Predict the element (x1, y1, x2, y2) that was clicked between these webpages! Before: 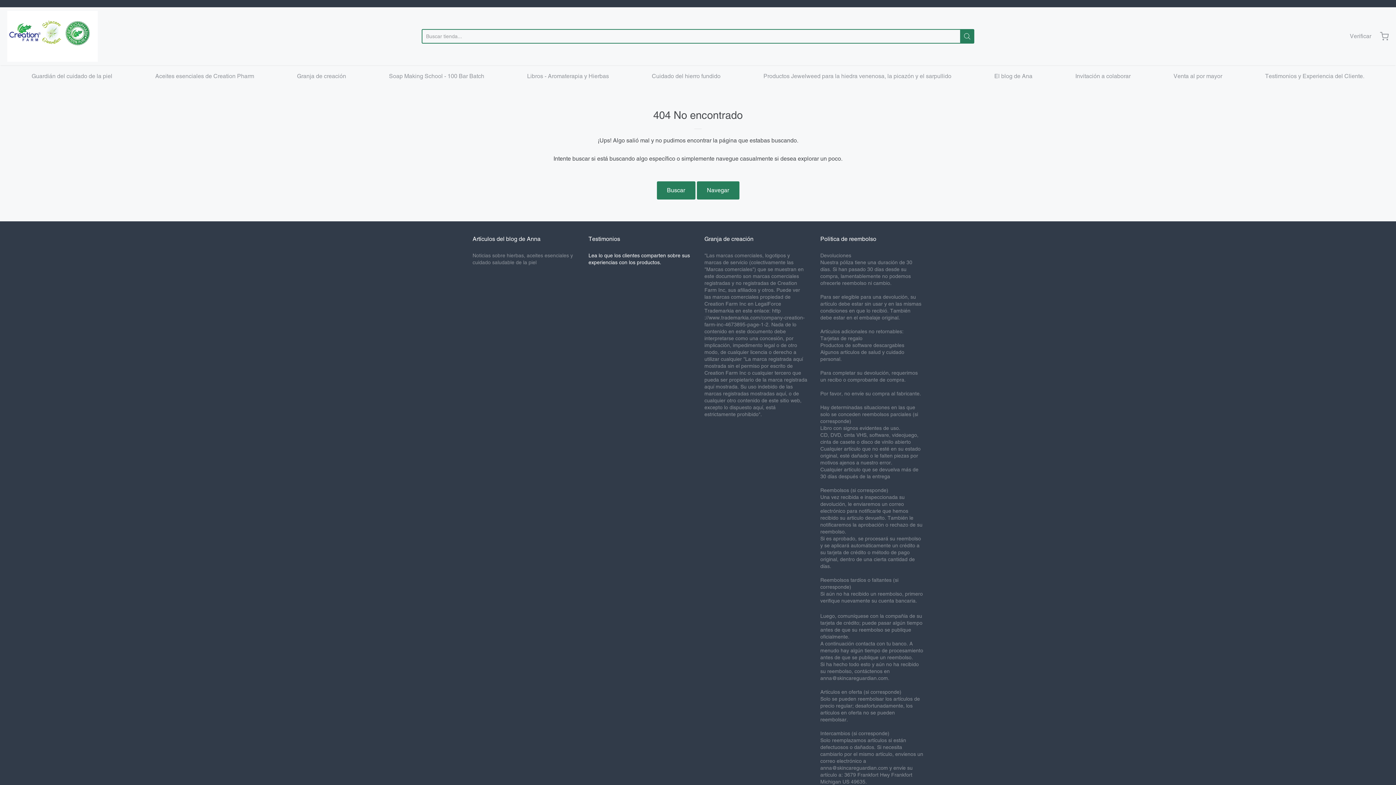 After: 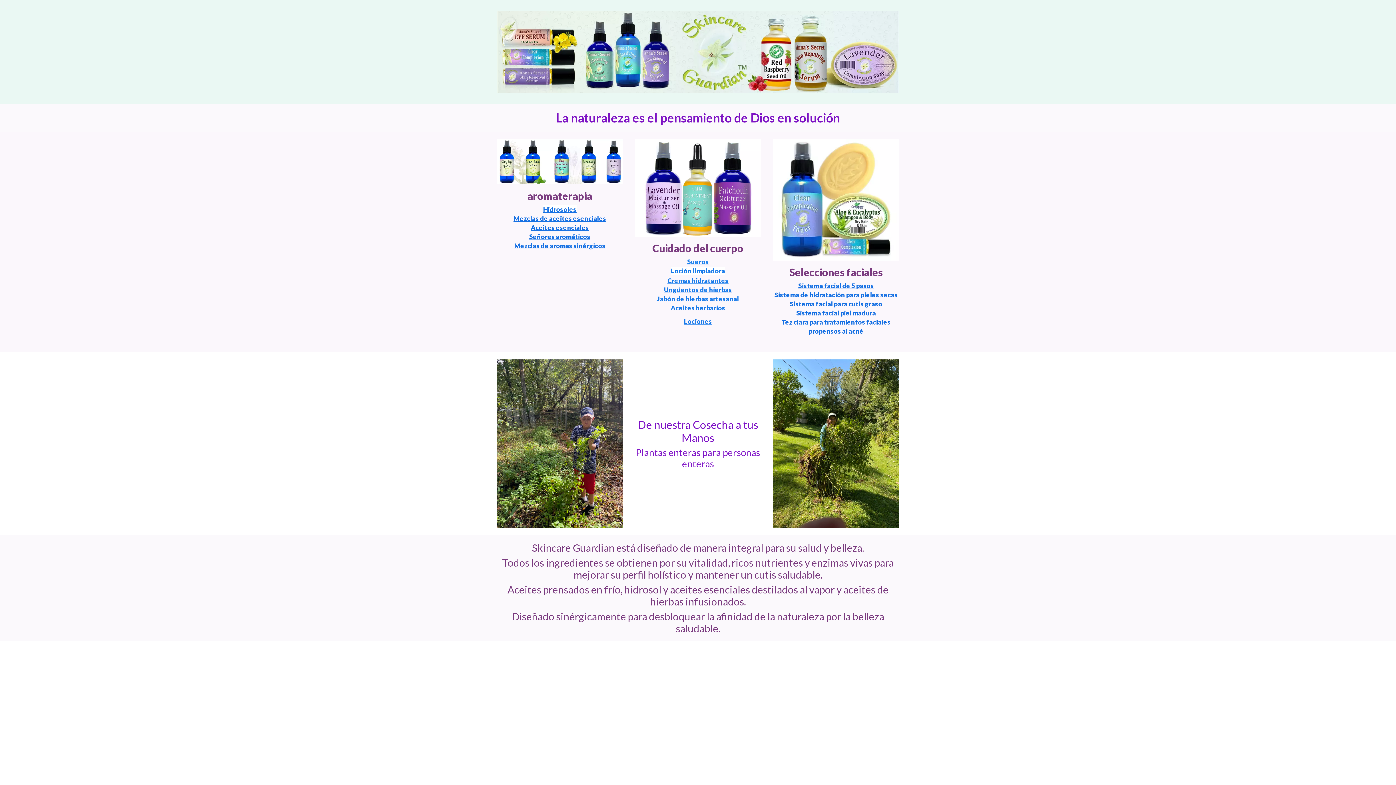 Action: label: Guardián del cuidado de la piel bbox: (31, 70, 112, 81)